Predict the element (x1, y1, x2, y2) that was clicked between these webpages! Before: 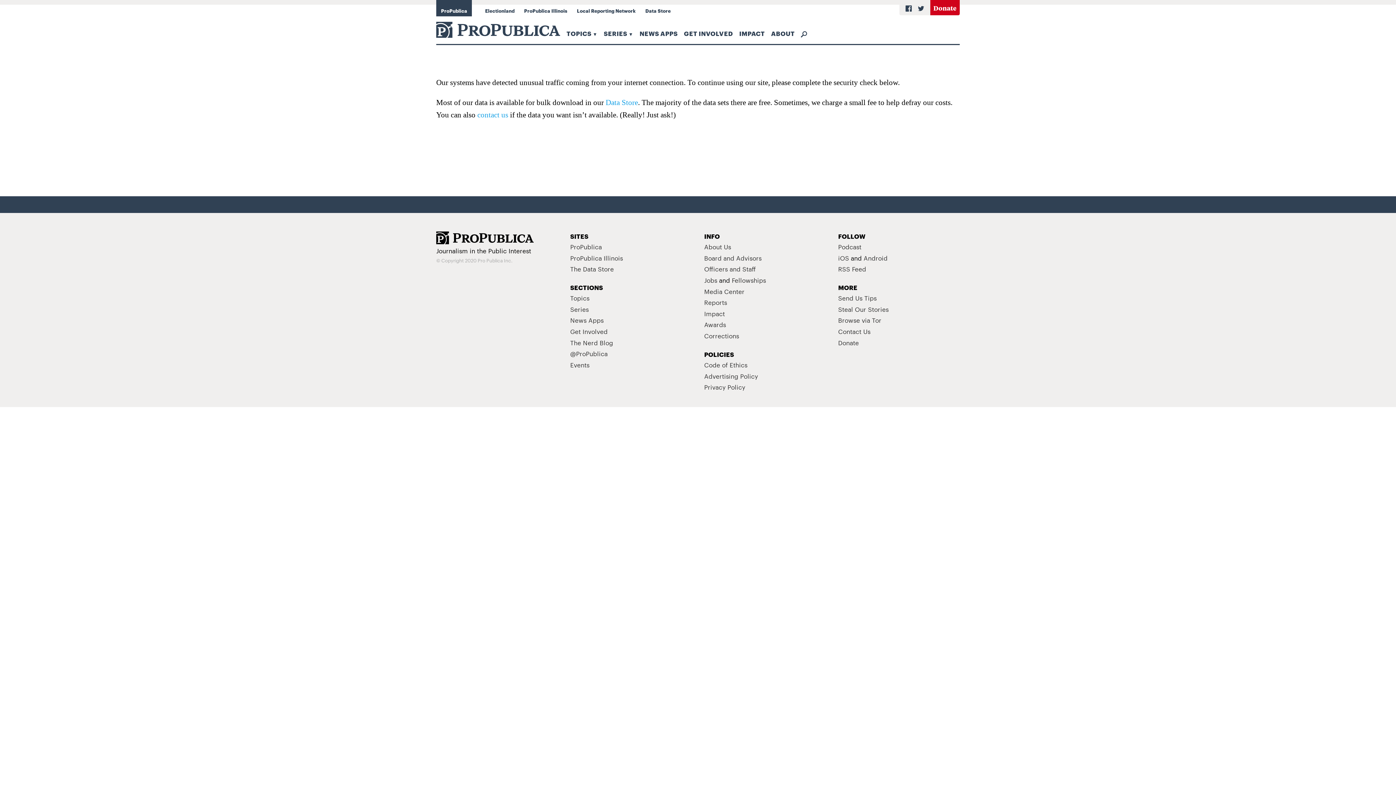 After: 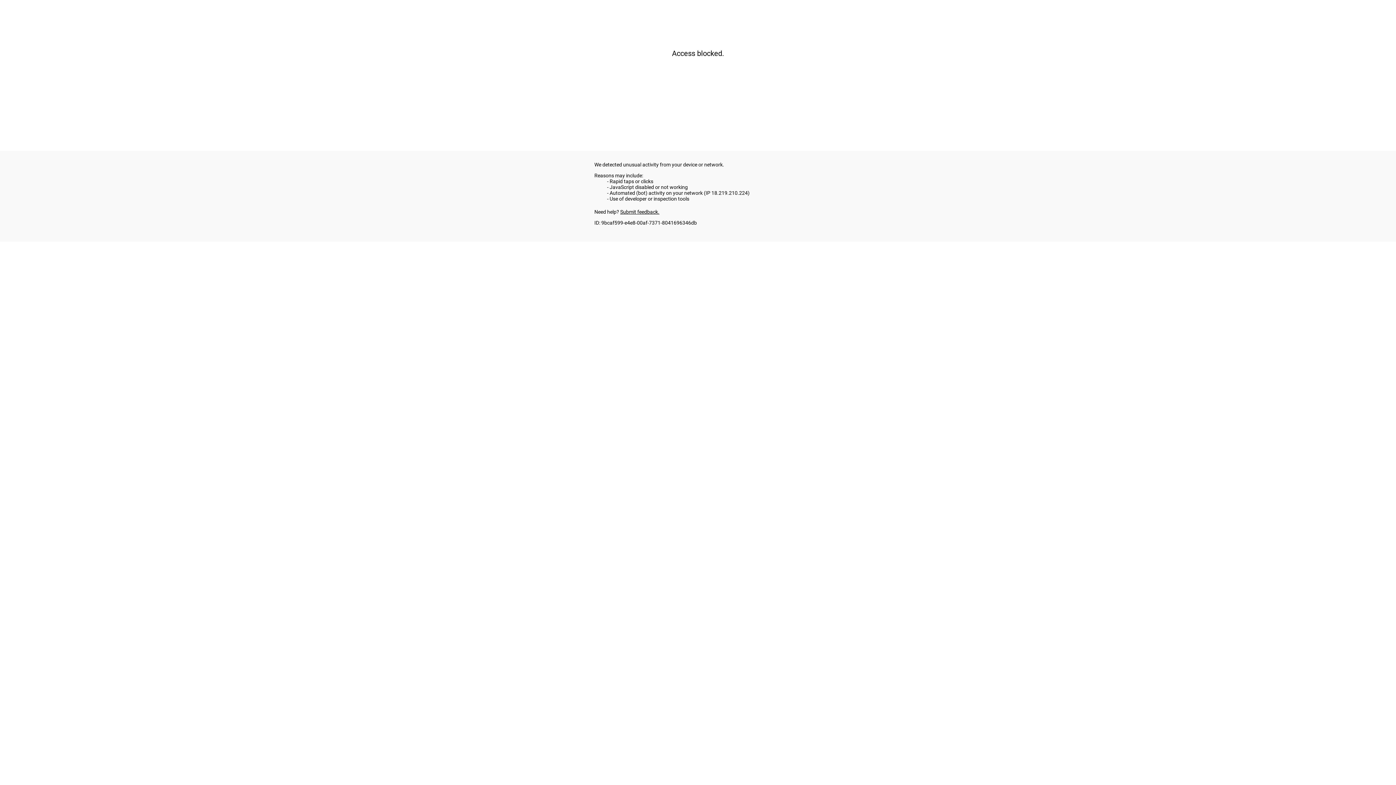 Action: label: Events bbox: (570, 360, 589, 369)